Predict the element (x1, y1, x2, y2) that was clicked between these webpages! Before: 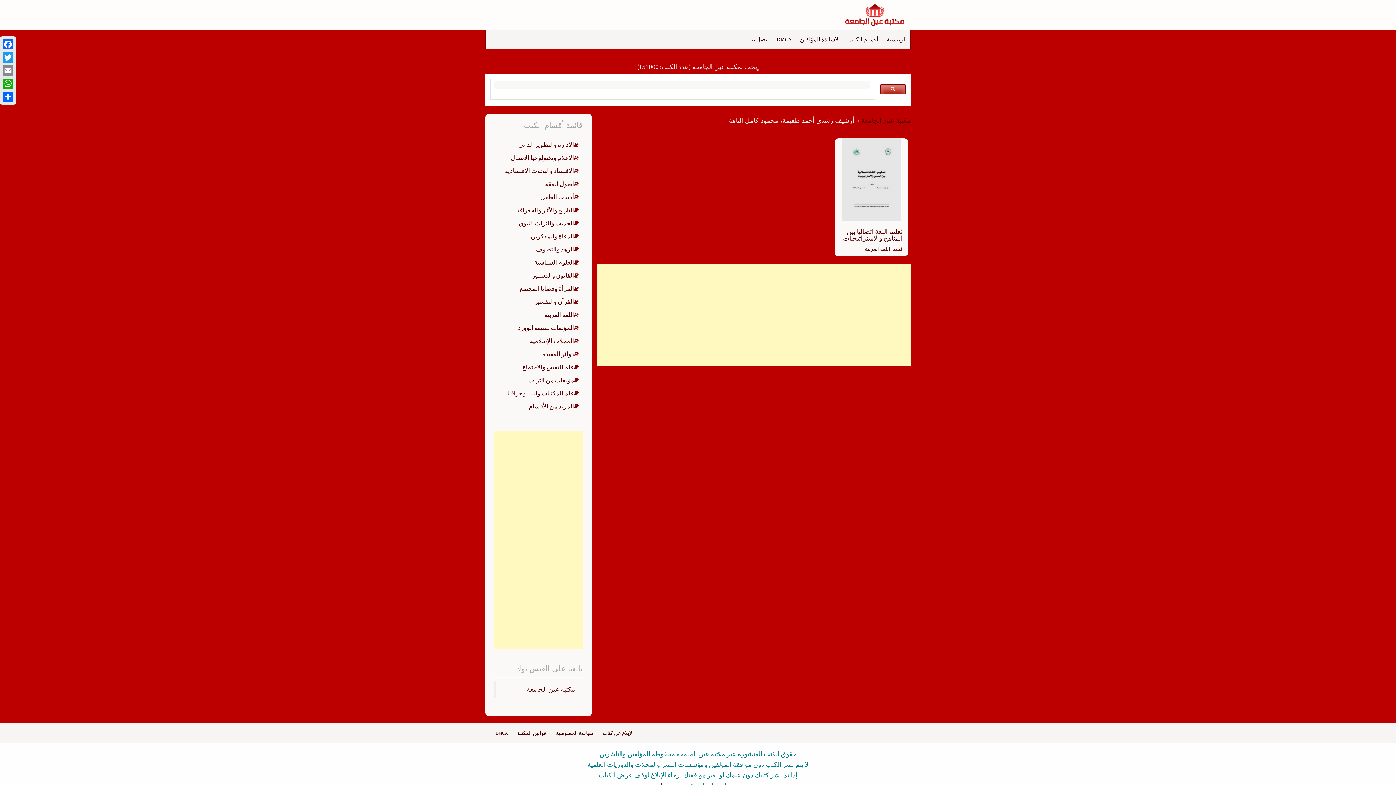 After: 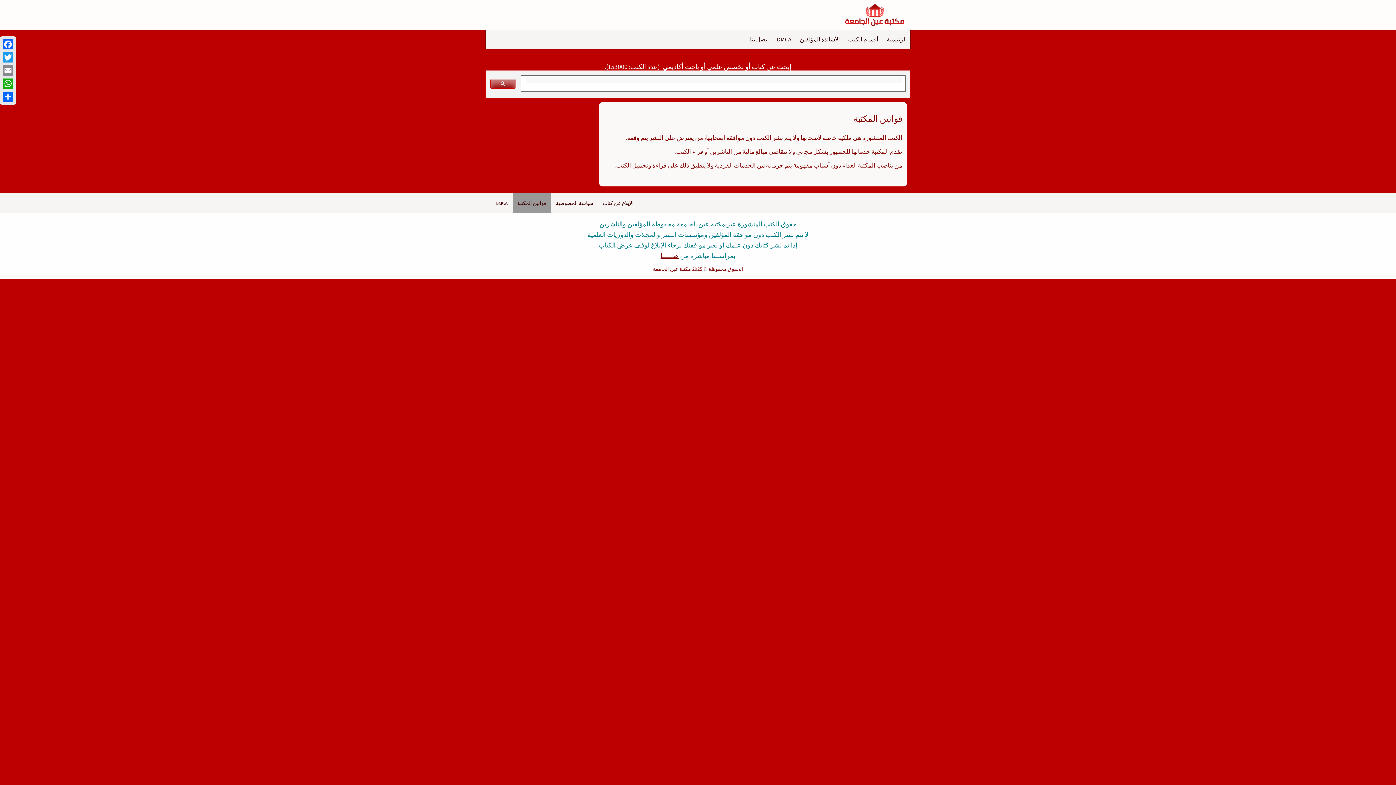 Action: label: قوانين المكتبة bbox: (512, 723, 551, 743)